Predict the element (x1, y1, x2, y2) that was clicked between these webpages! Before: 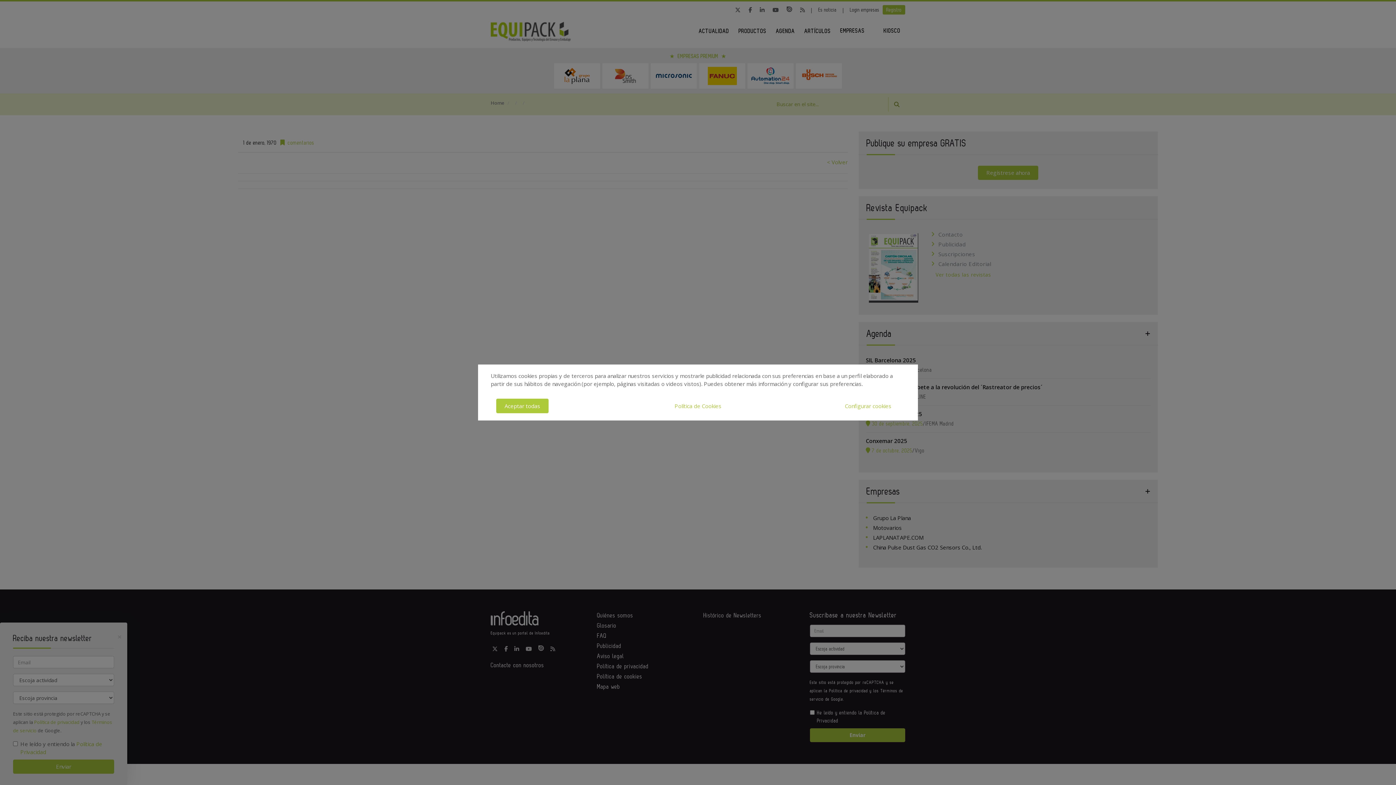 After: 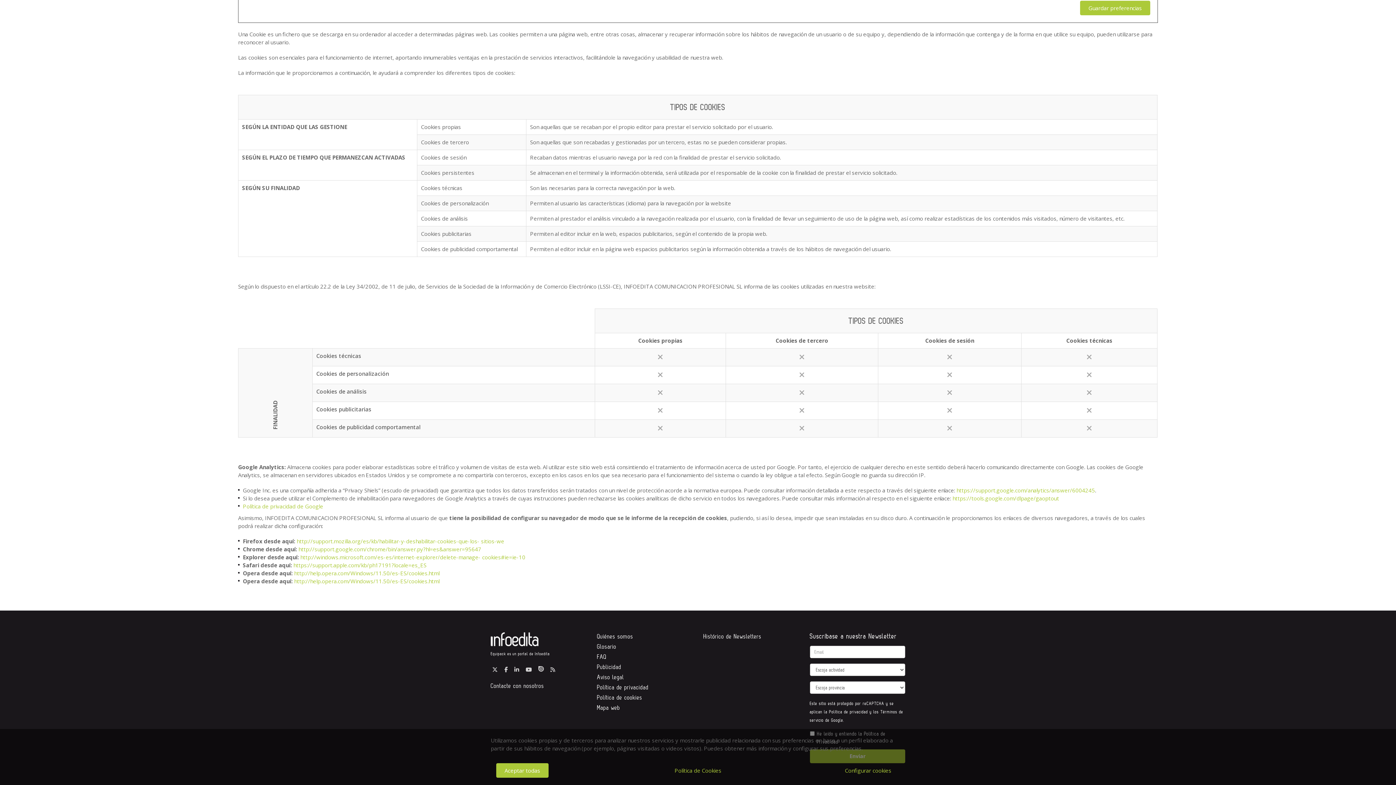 Action: bbox: (666, 398, 730, 413) label: Política de Cookies